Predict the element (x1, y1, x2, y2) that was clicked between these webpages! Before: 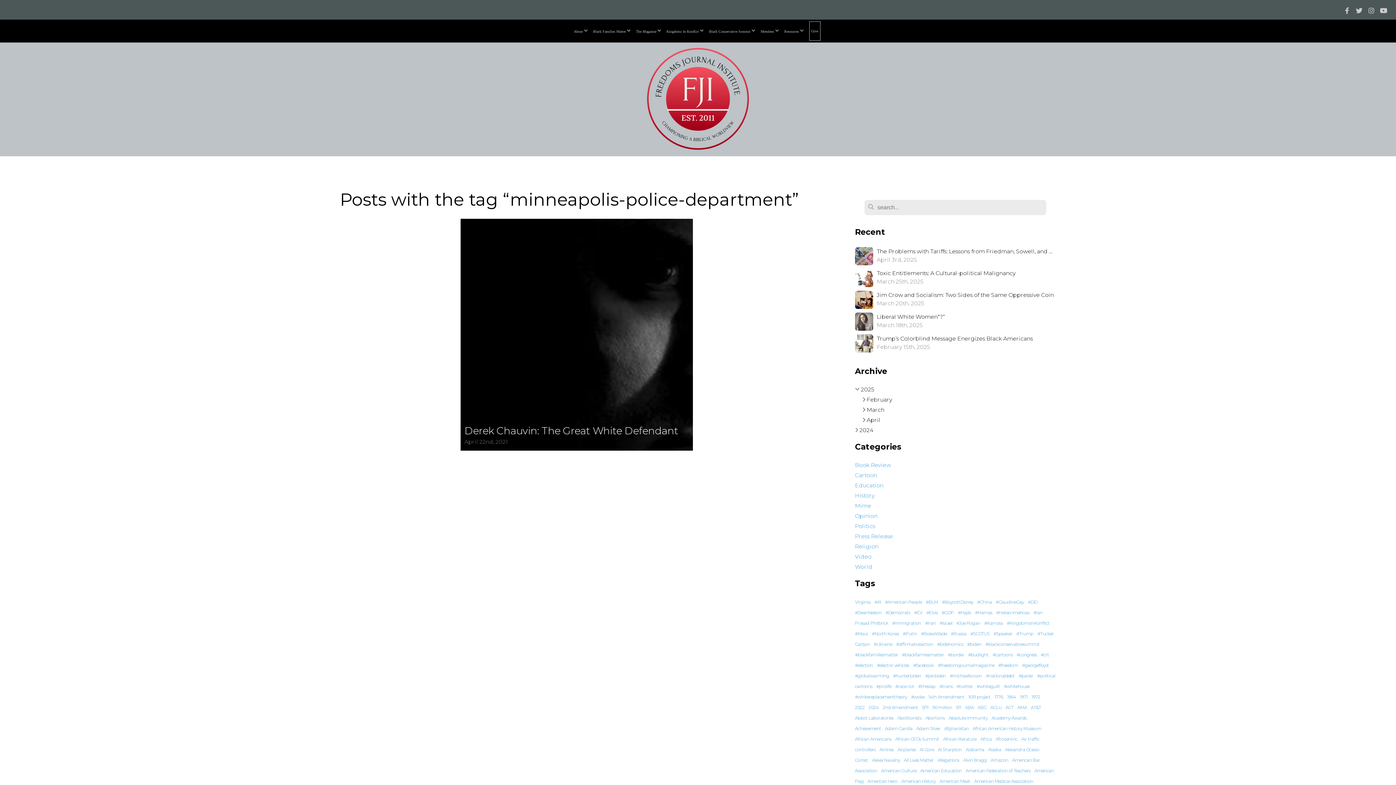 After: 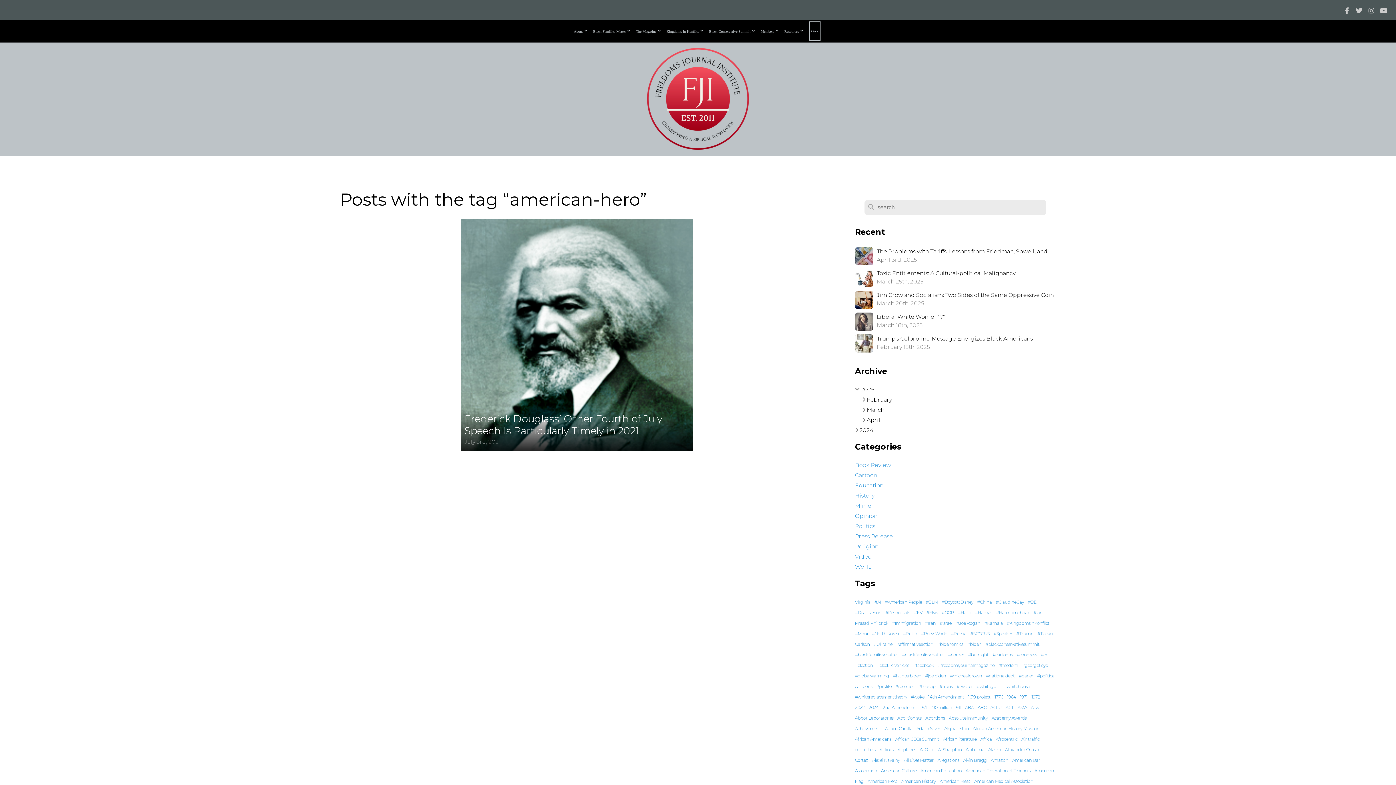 Action: bbox: (867, 778, 897, 784) label: American Hero